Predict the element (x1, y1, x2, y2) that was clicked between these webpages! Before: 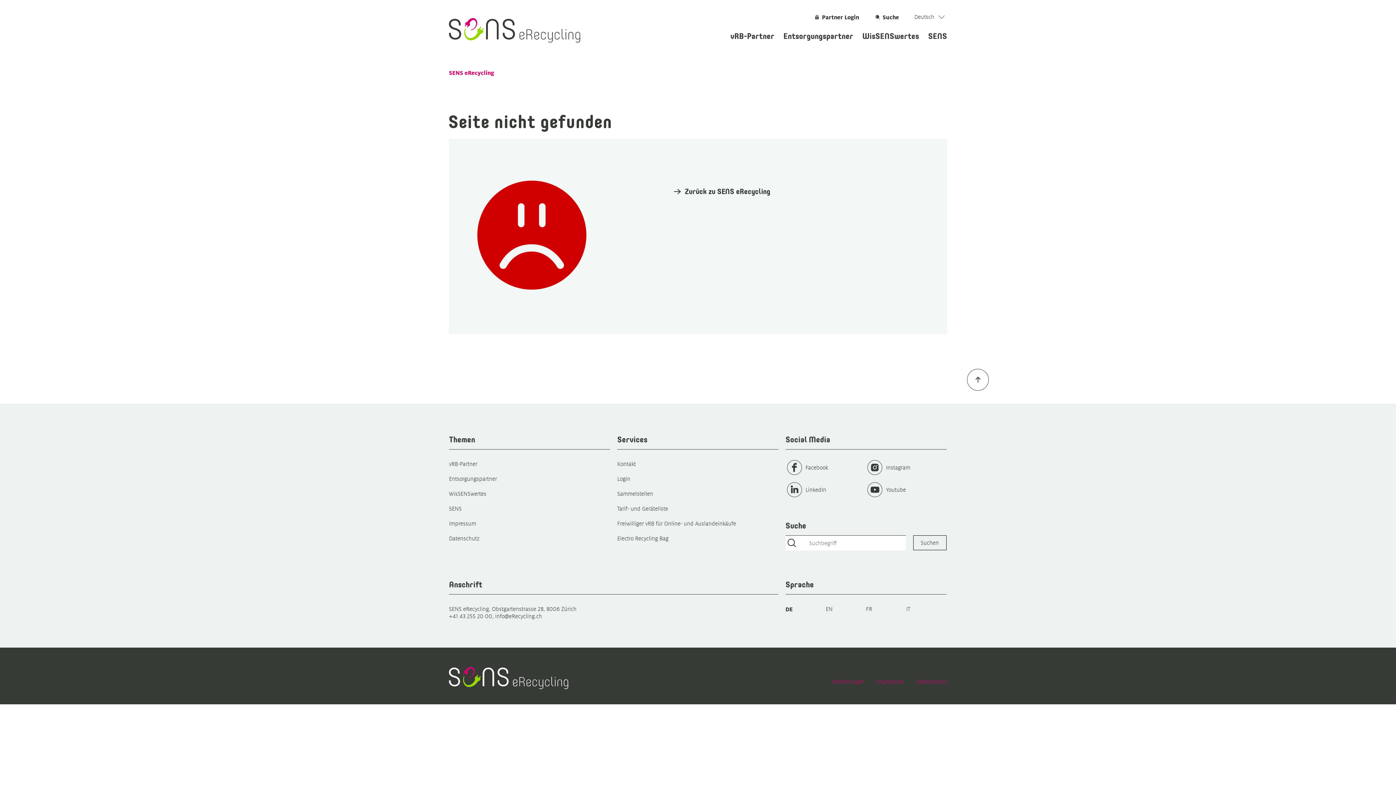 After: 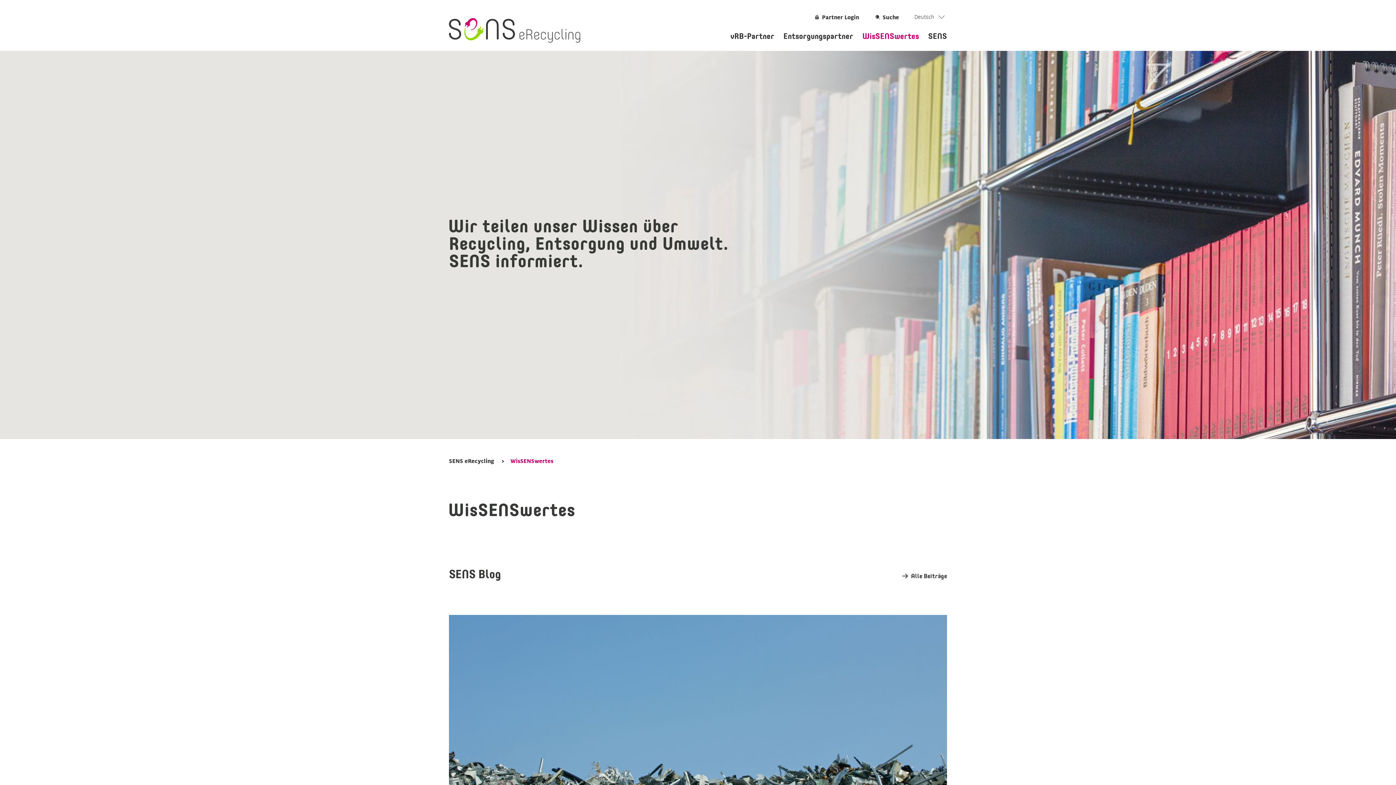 Action: label: WisSENSwertes bbox: (449, 486, 610, 501)